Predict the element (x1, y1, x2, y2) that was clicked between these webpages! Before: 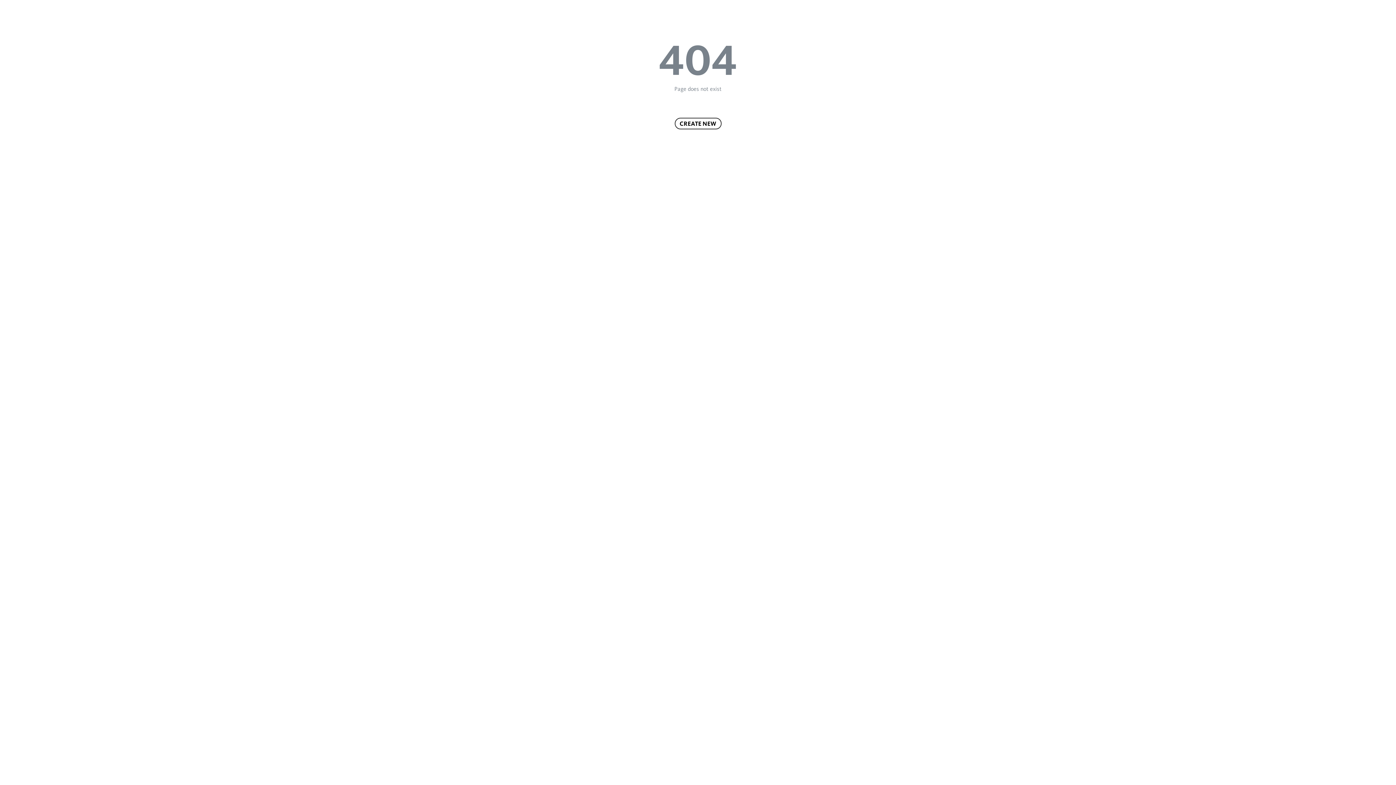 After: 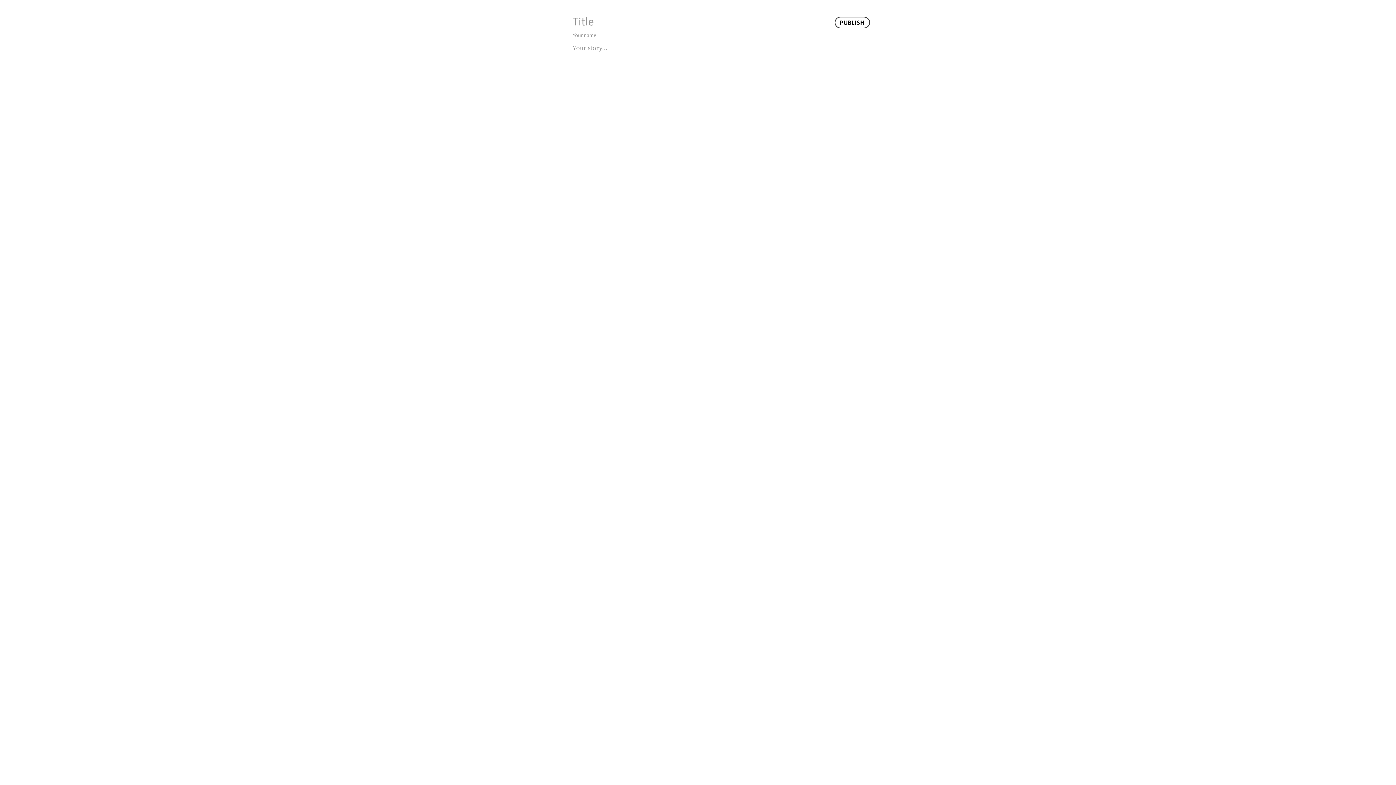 Action: bbox: (674, 117, 721, 129) label: CREATE NEW